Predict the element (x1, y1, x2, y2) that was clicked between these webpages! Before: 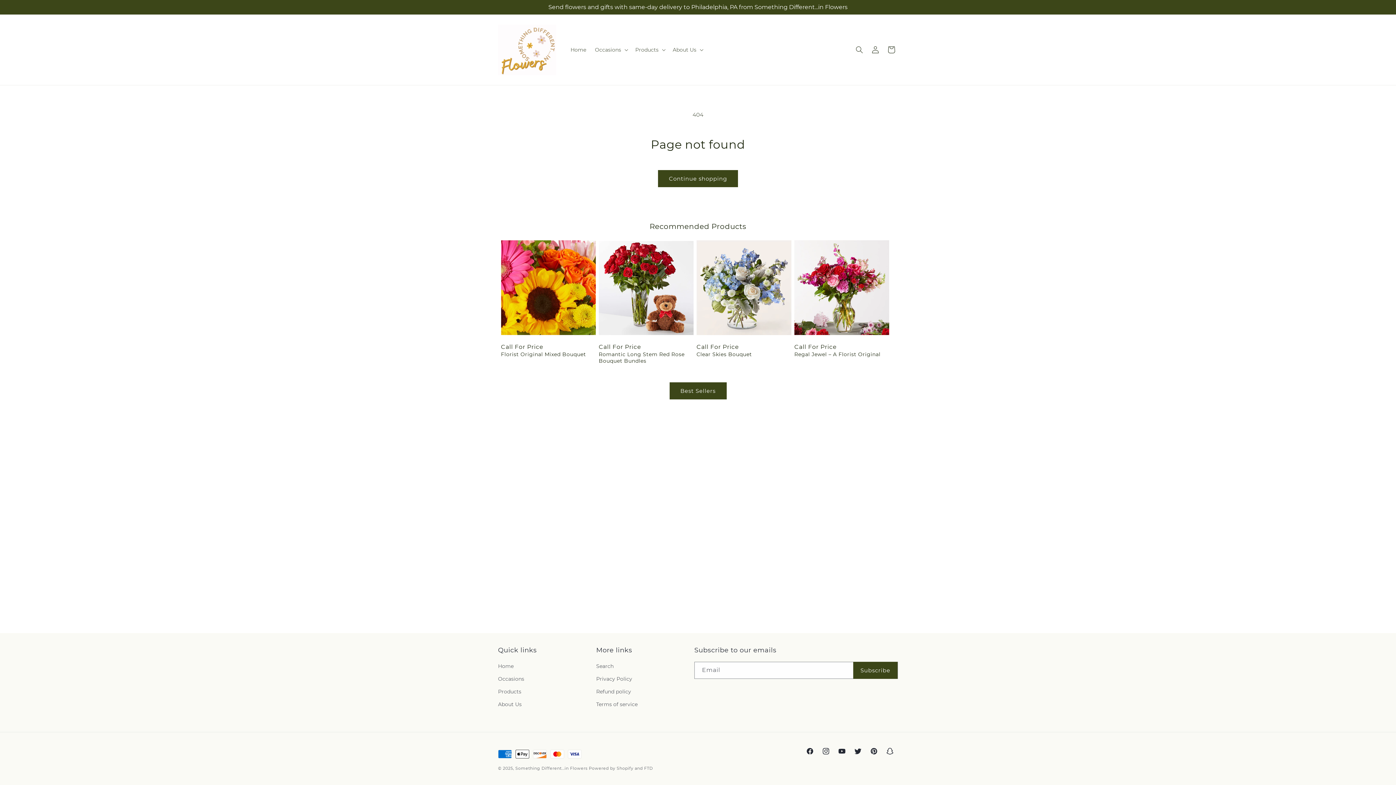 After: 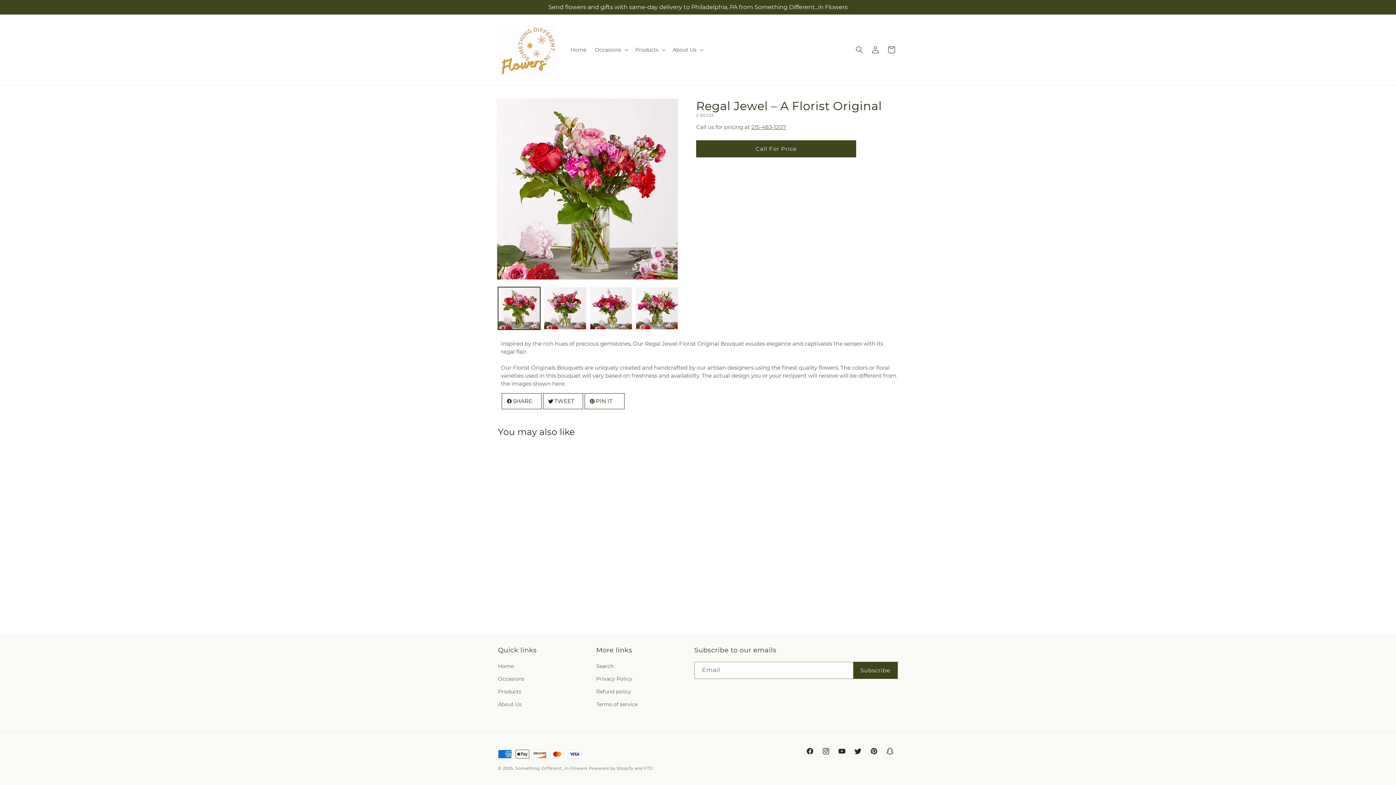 Action: label: Regal Jewel – A Florist Original bbox: (794, 351, 889, 357)